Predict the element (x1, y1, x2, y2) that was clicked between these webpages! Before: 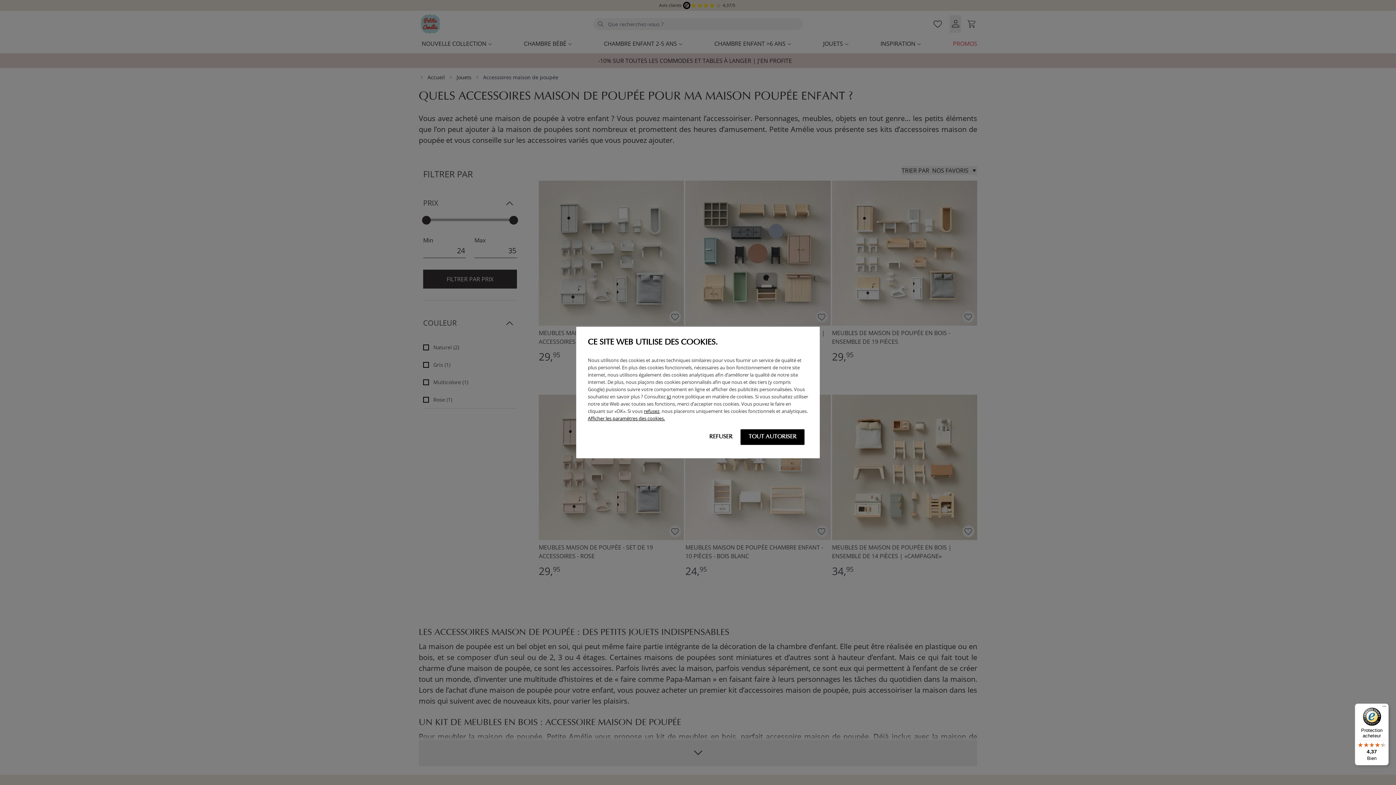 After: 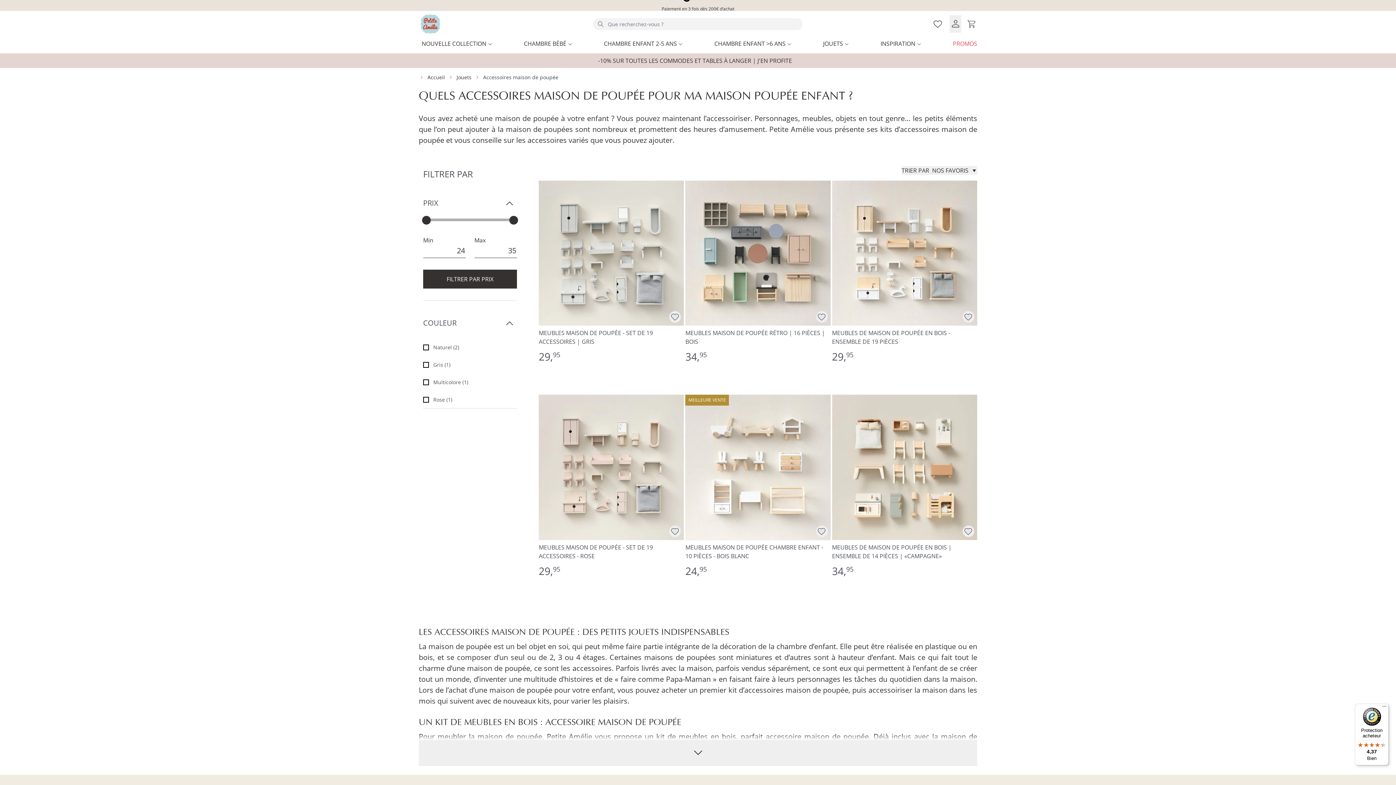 Action: bbox: (740, 429, 804, 445) label: TOUT AUTORISER